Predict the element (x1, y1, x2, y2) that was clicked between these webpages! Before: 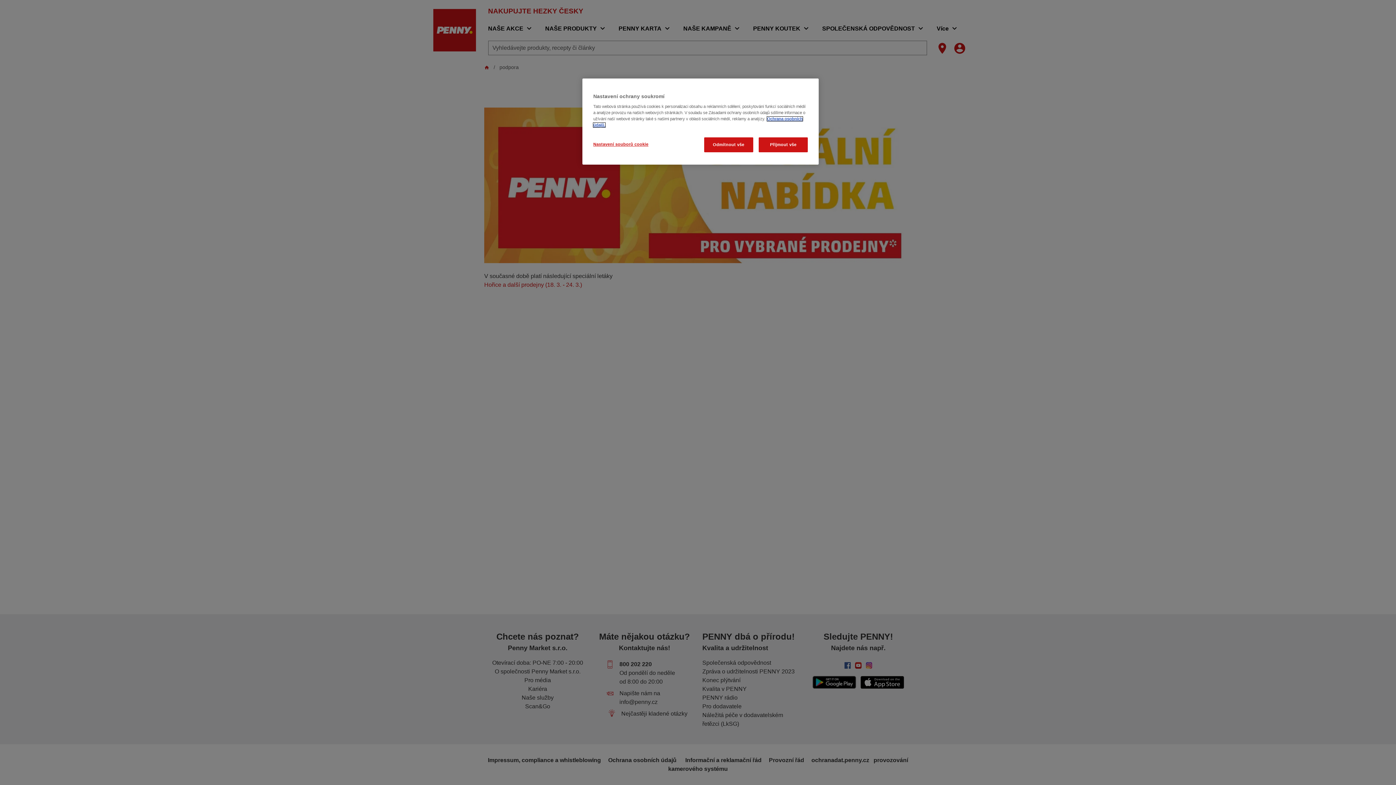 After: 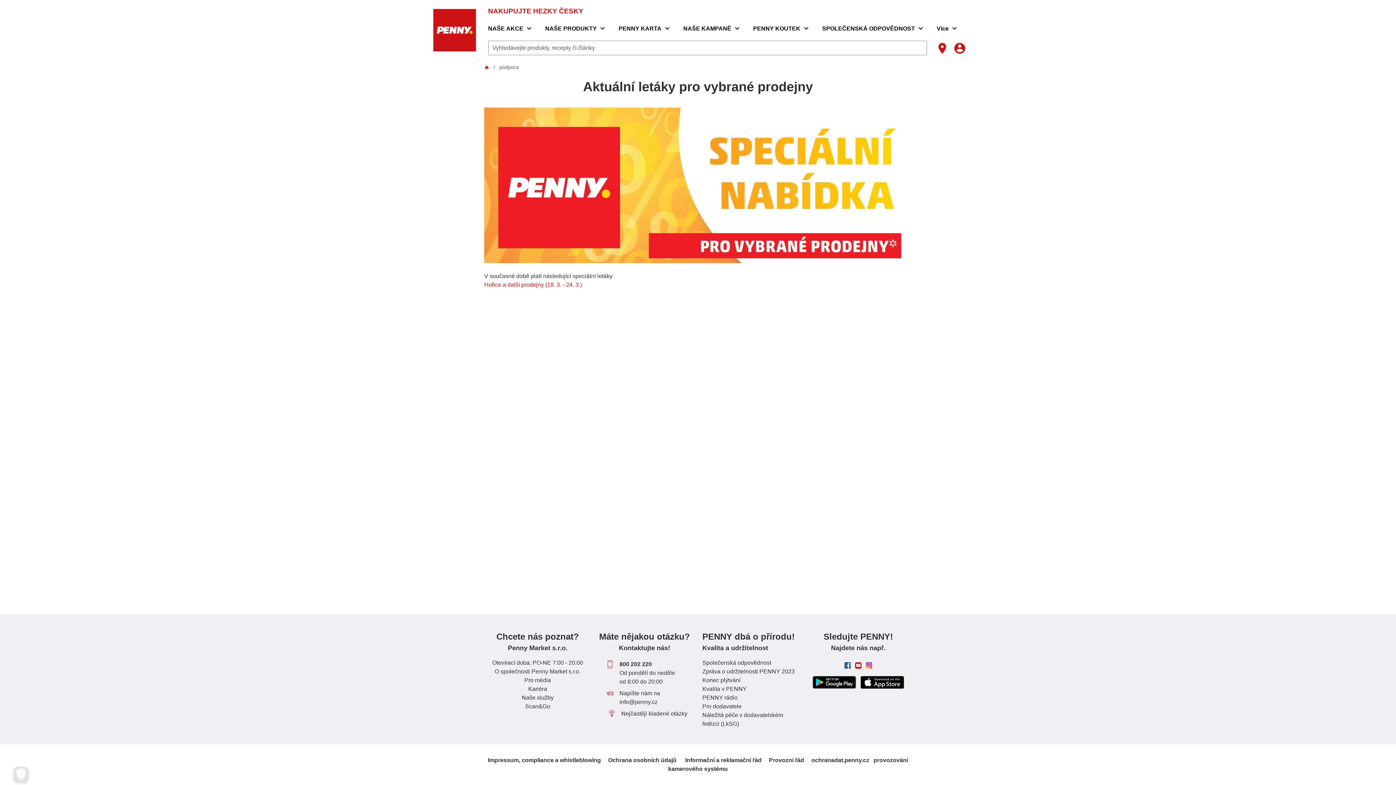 Action: label: Přijmout vše bbox: (758, 137, 808, 152)